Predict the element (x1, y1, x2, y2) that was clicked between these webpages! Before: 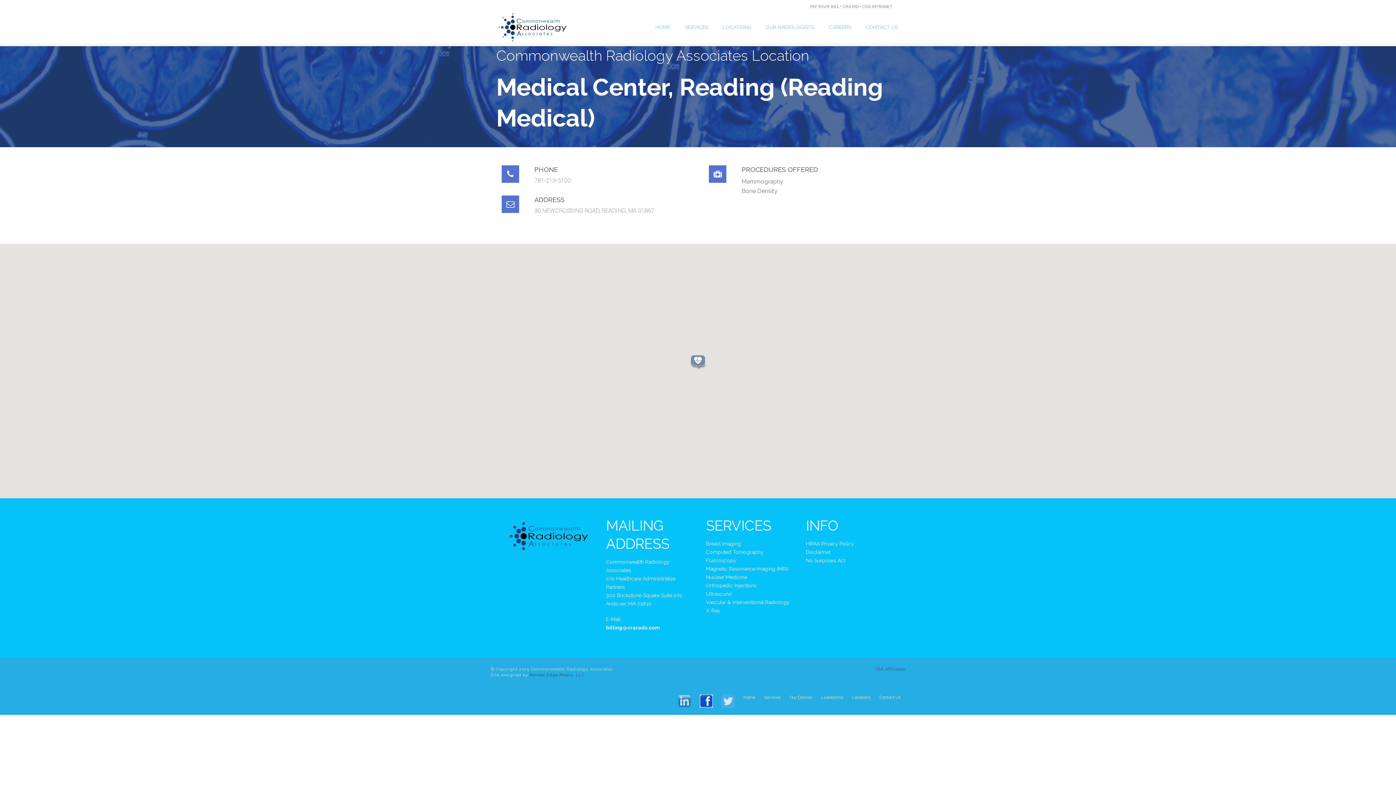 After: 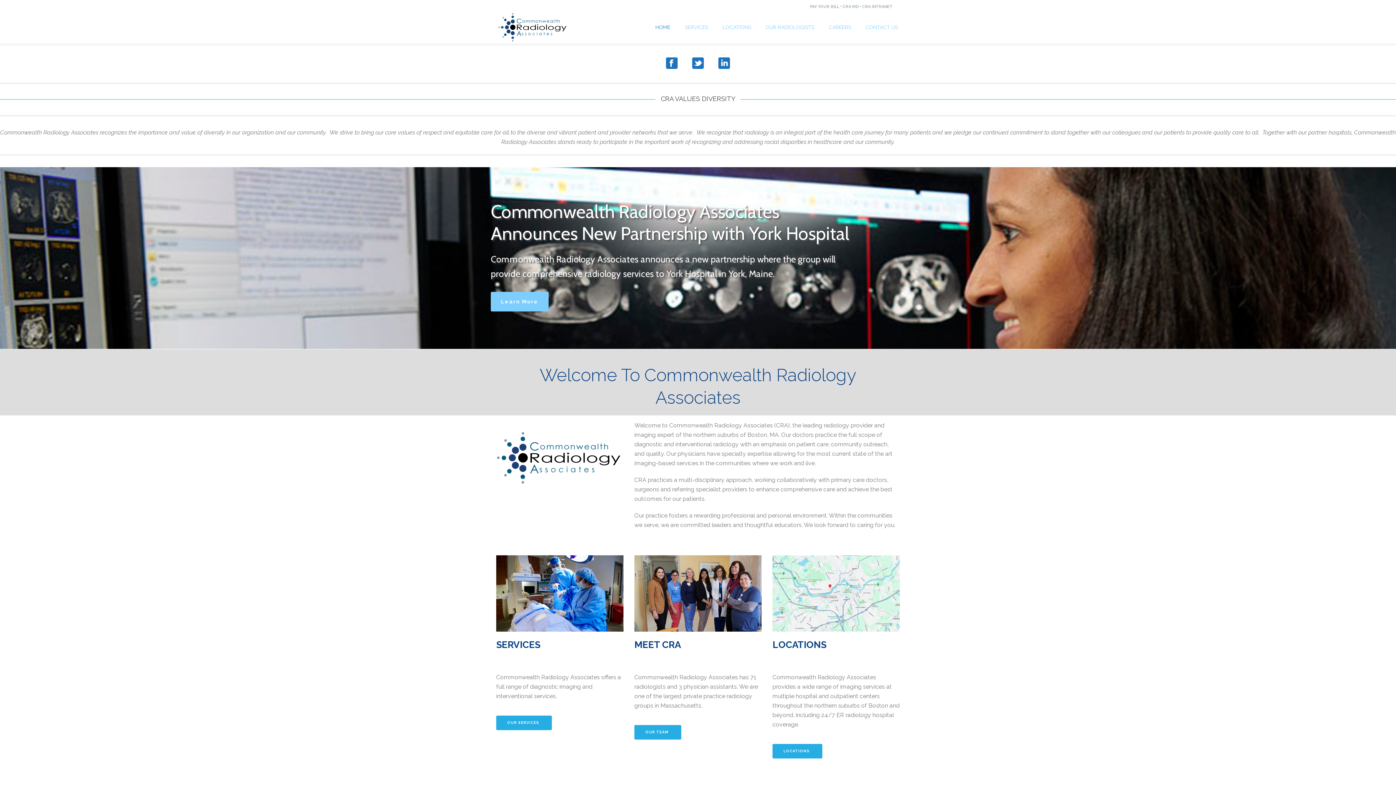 Action: label: HOME bbox: (648, 10, 677, 43)